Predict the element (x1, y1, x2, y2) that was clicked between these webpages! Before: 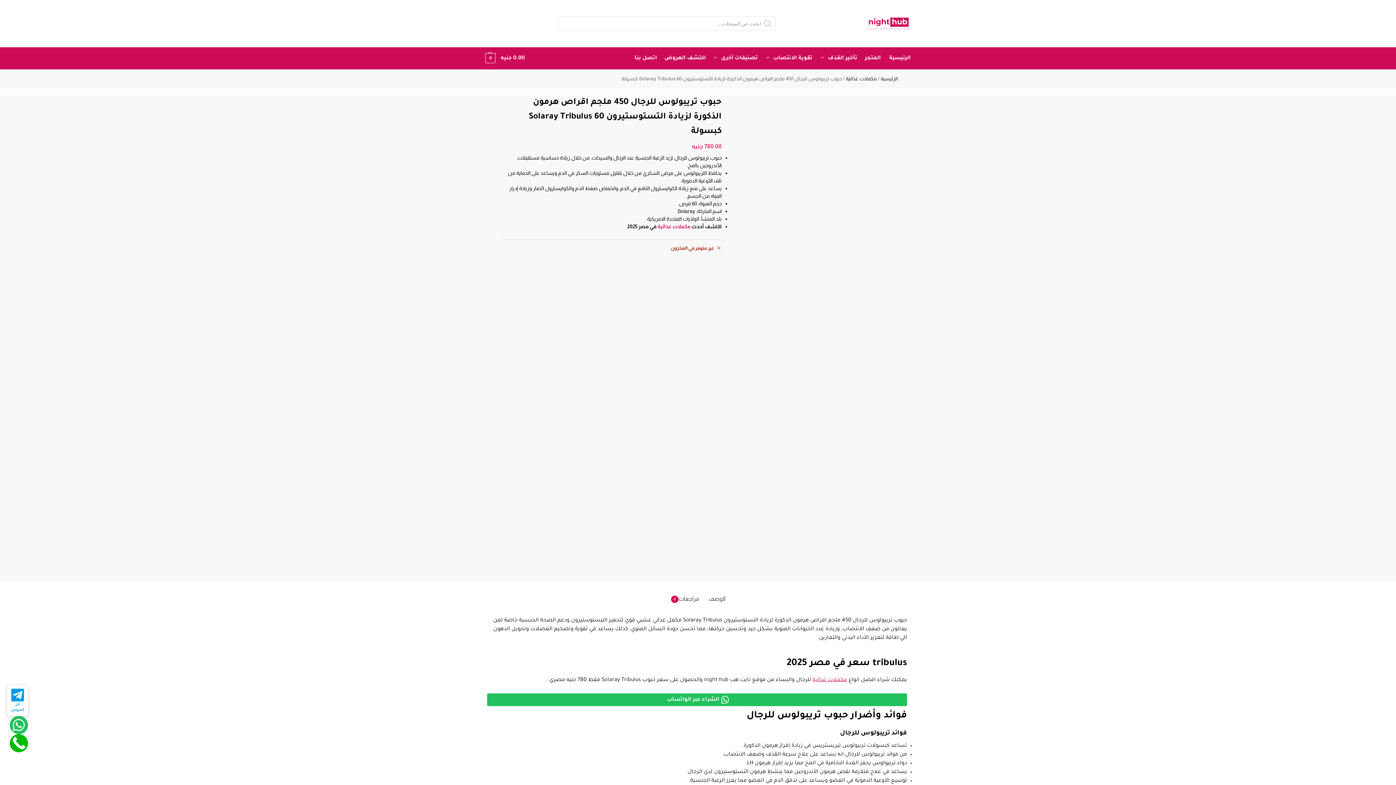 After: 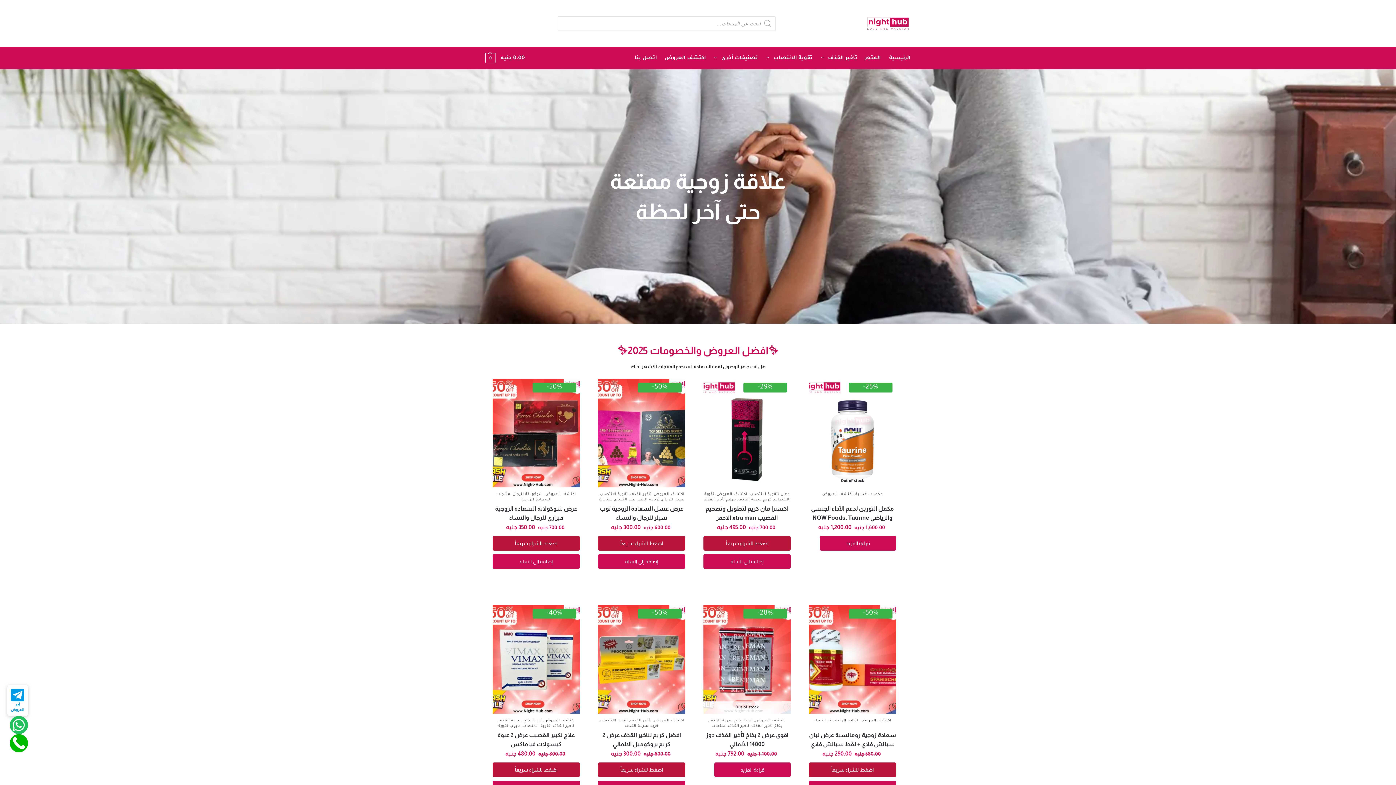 Action: bbox: (865, 10, 910, 36)